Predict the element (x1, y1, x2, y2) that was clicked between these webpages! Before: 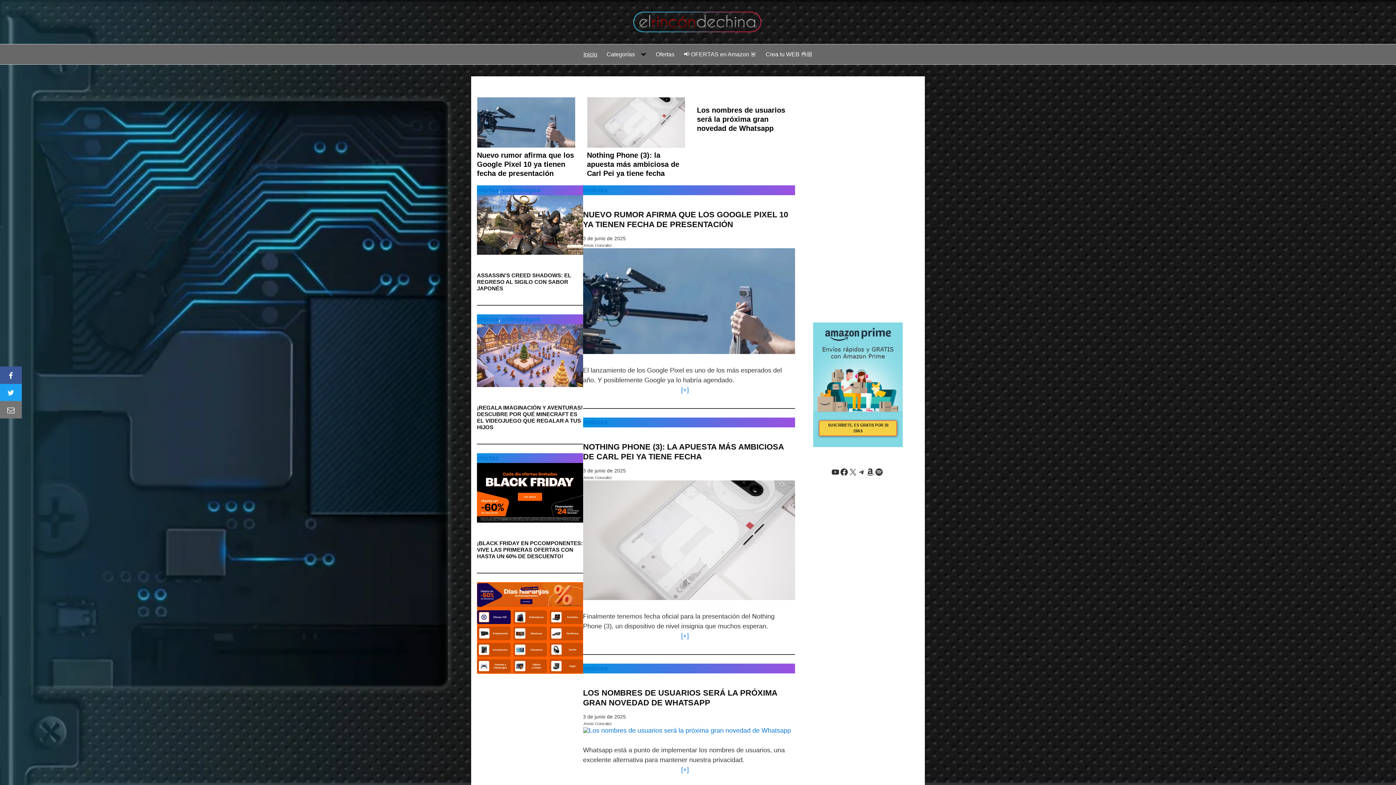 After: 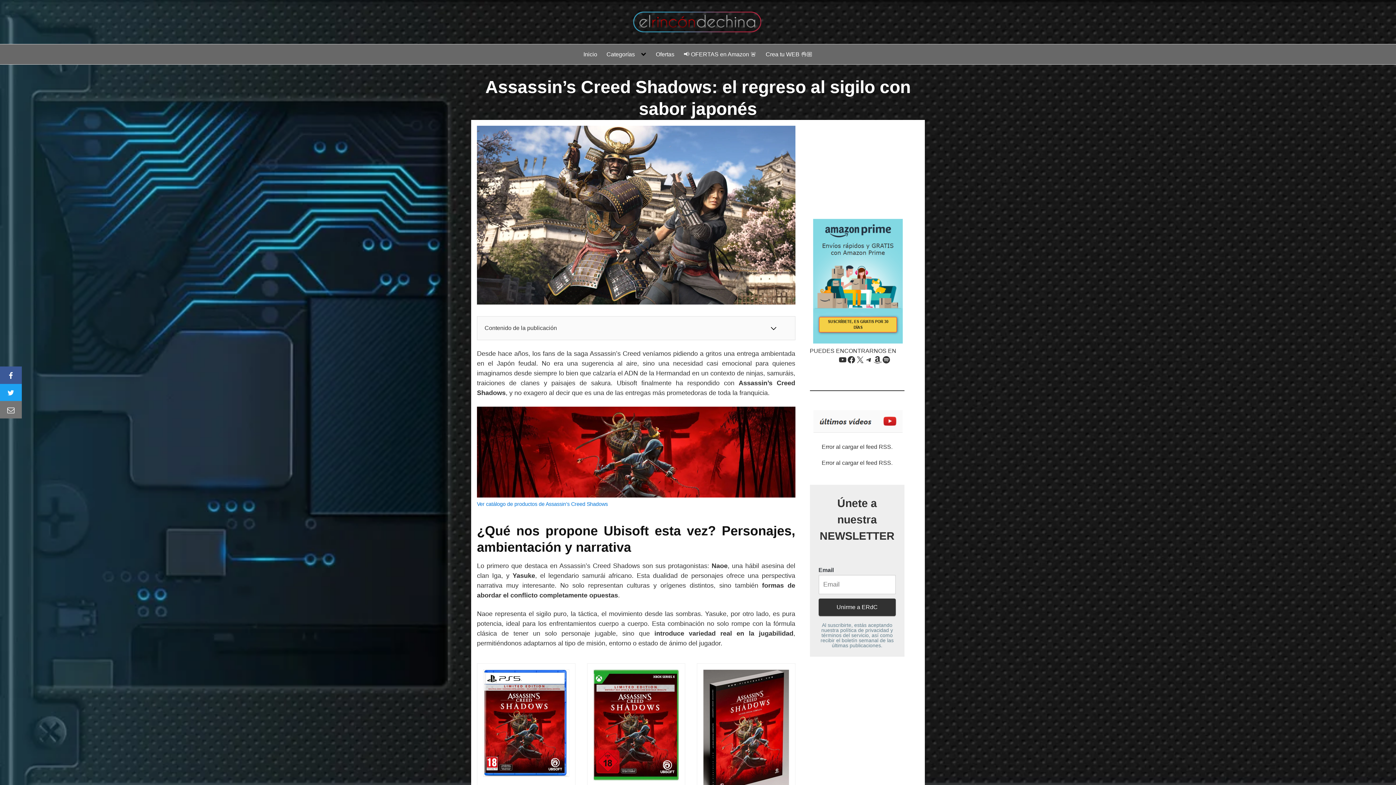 Action: bbox: (477, 195, 583, 257)